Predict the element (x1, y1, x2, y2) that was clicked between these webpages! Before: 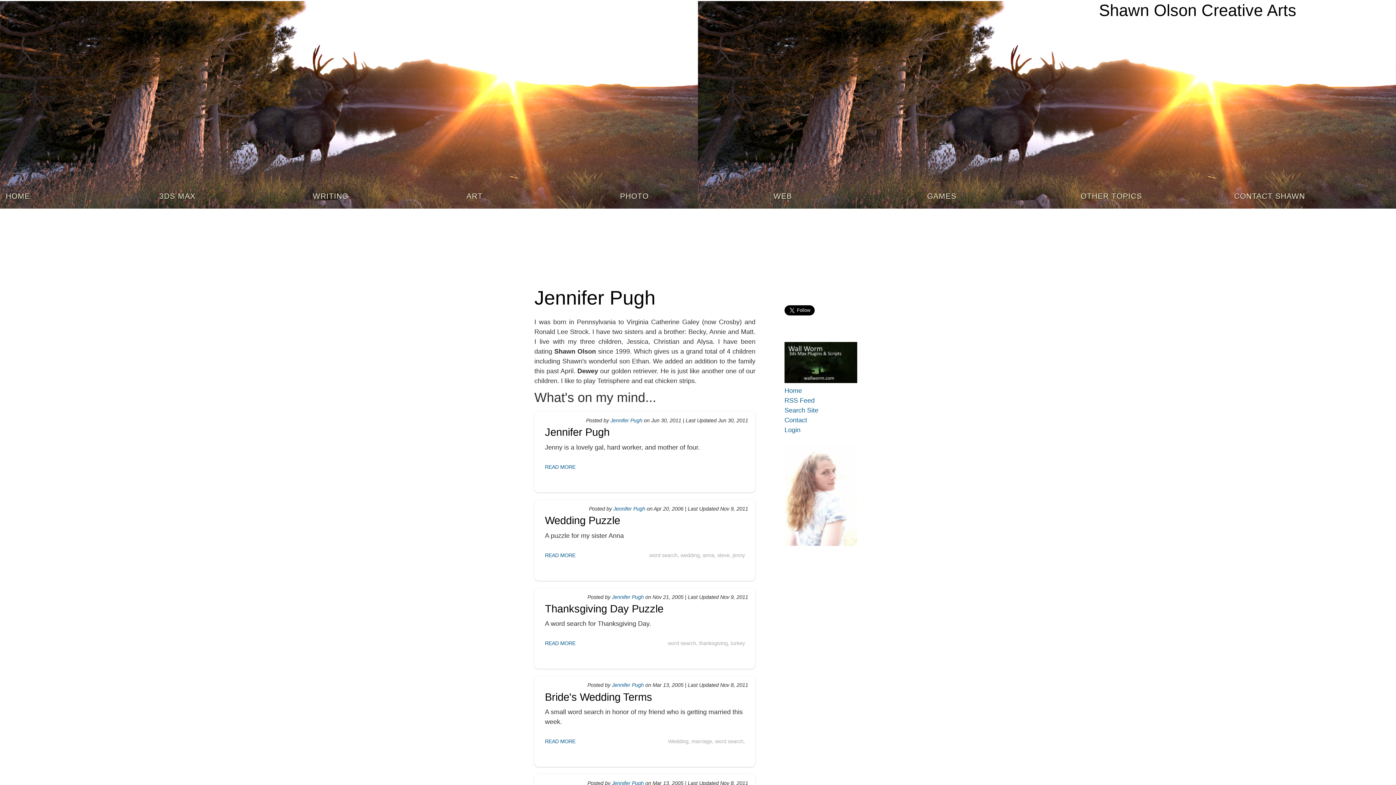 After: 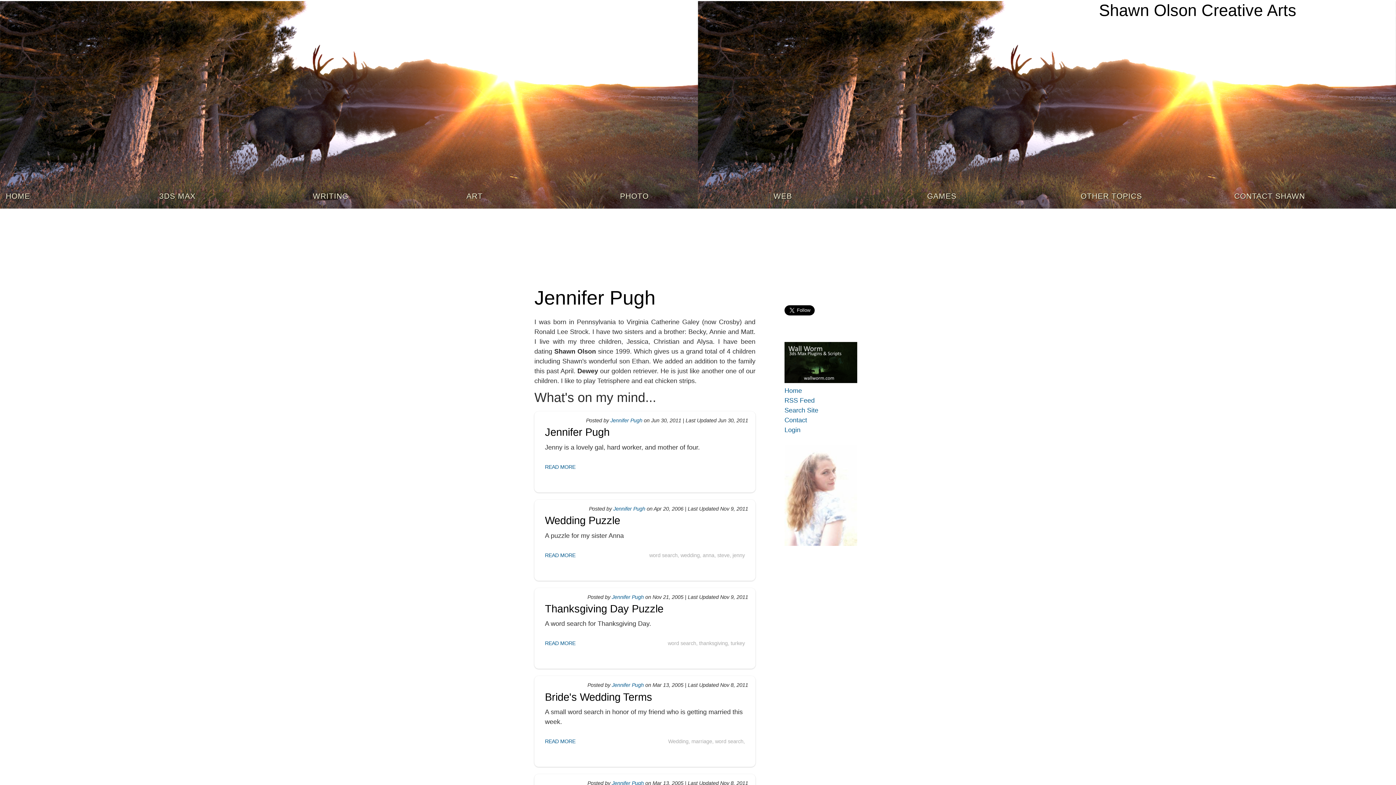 Action: label: Jennifer Pugh bbox: (610, 417, 642, 423)